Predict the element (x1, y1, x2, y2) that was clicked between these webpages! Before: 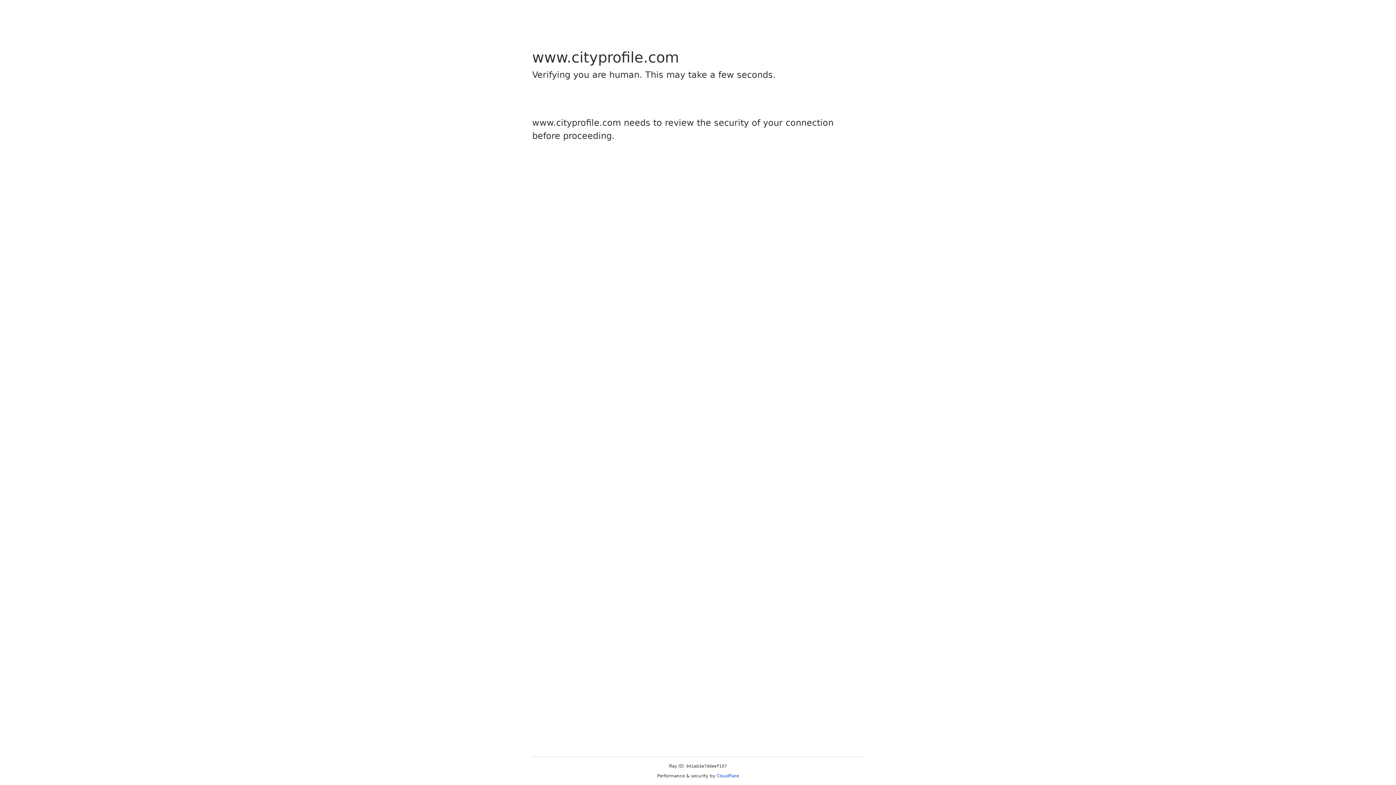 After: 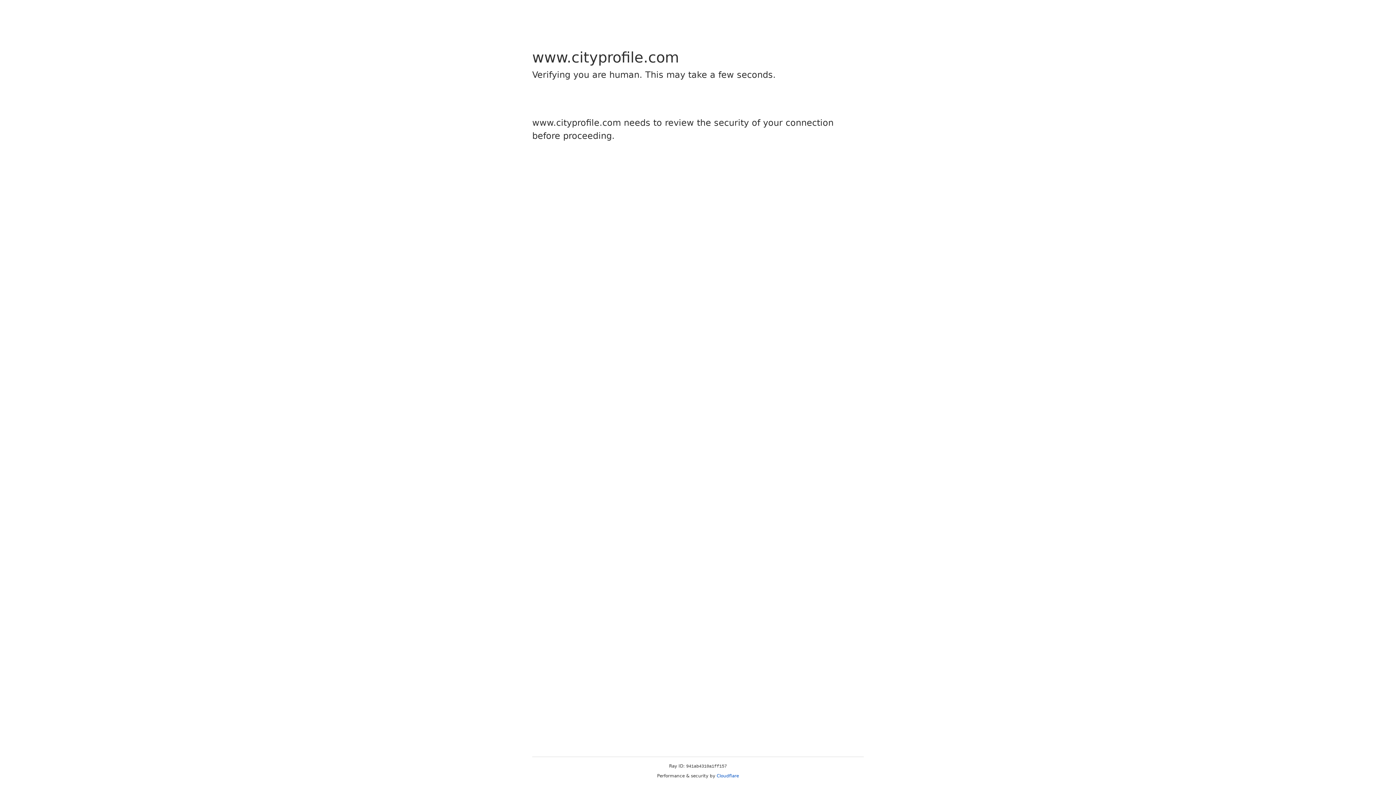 Action: bbox: (716, 773, 739, 778) label: Cloudflare